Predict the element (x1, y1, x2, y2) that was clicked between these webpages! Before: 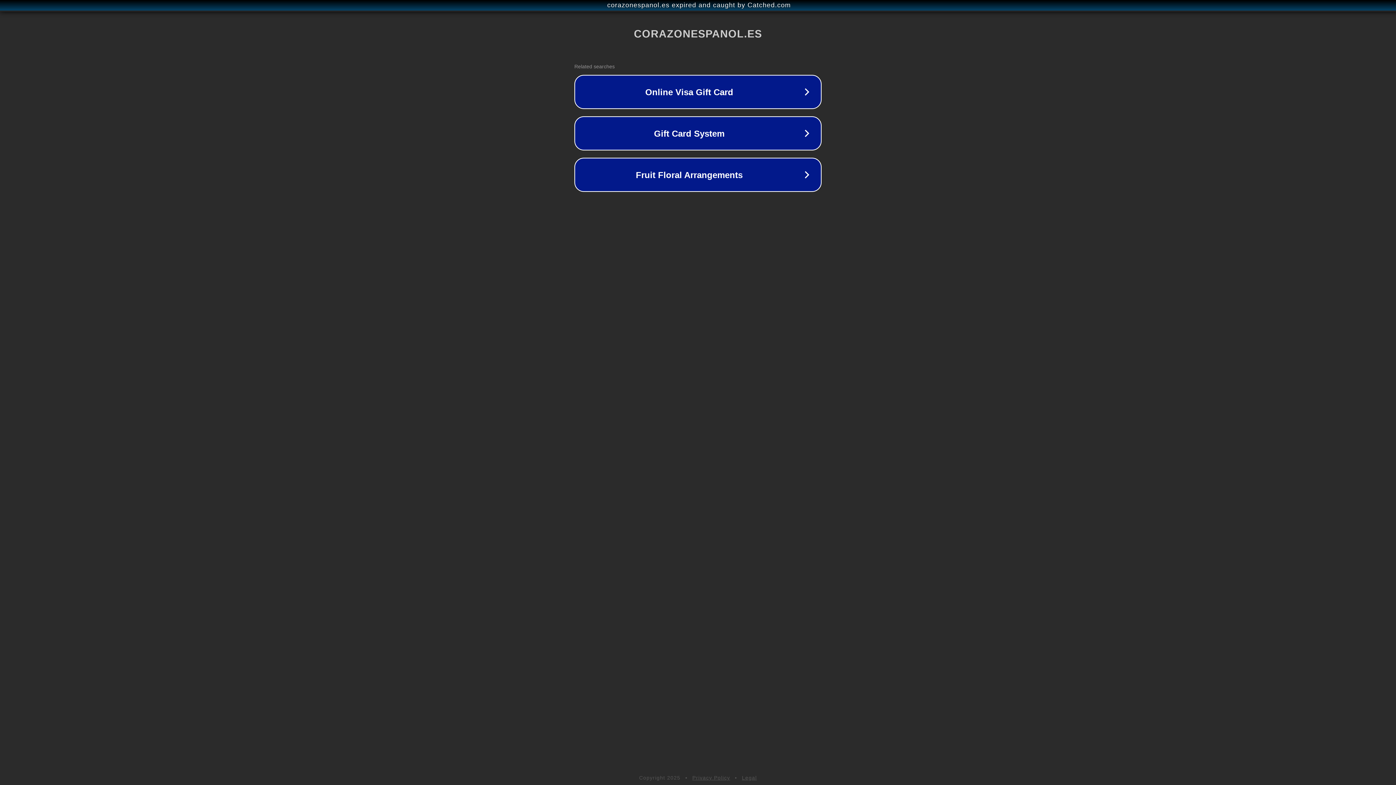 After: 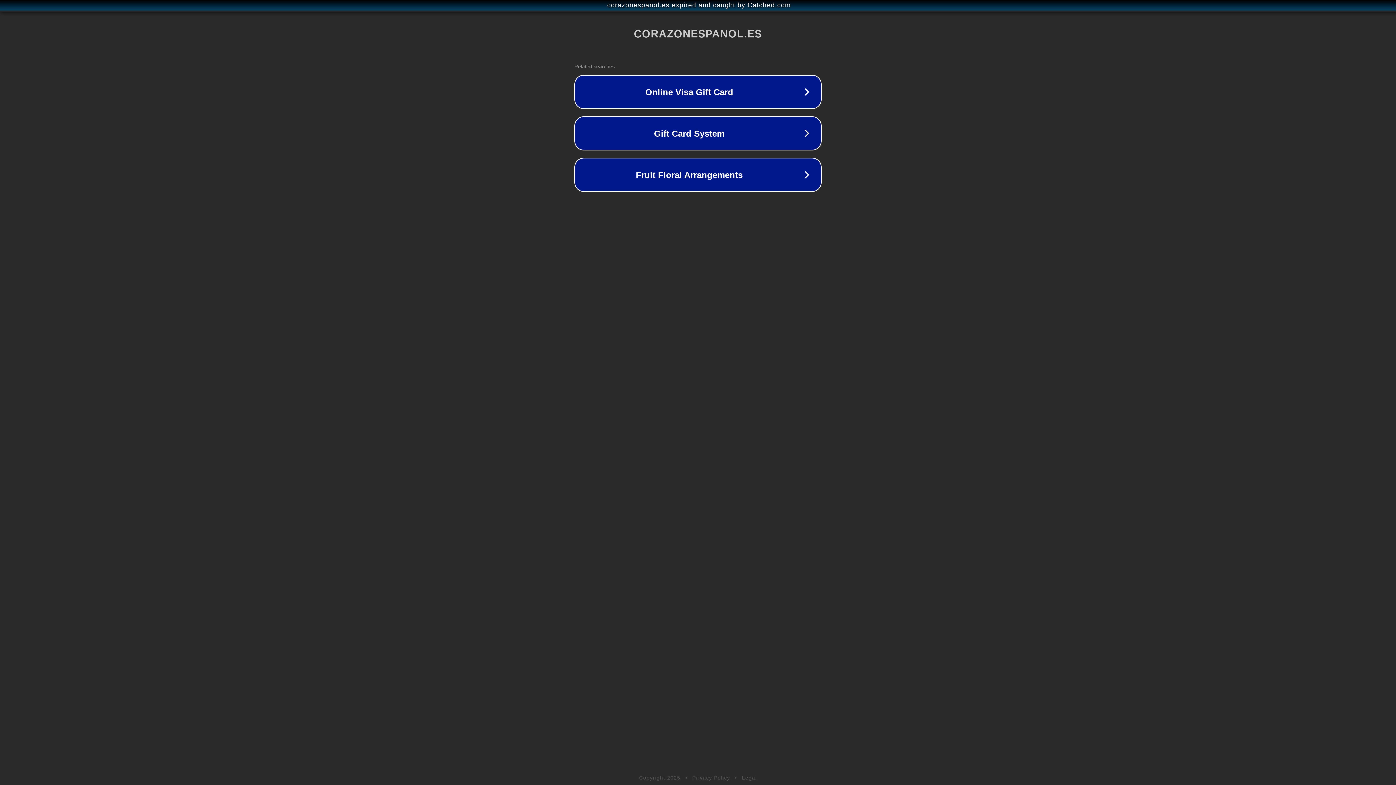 Action: bbox: (692, 775, 730, 781) label: Privacy Policy